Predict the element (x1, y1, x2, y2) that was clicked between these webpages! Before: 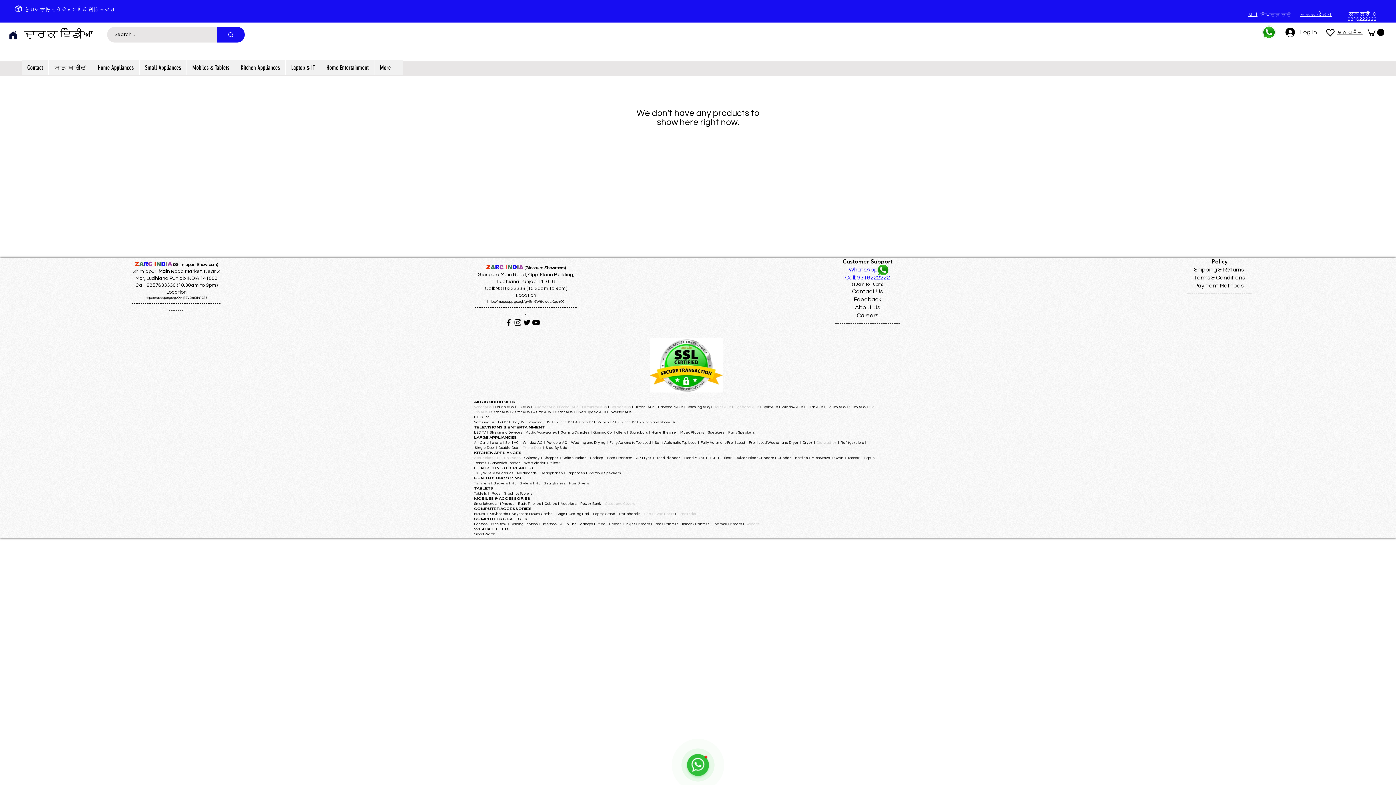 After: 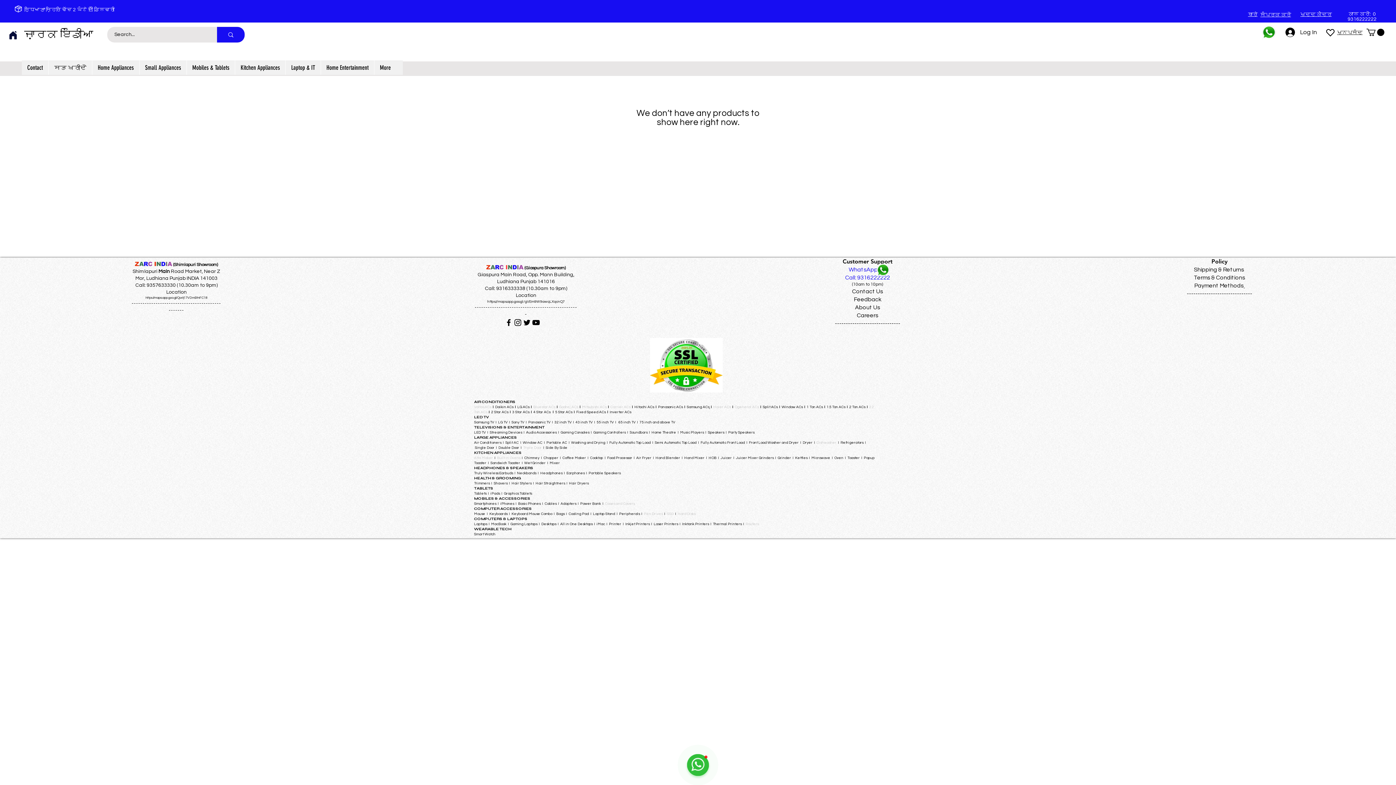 Action: label: https://maps.app.goo.gl/Qvxtj17VDmBtnFC18 bbox: (145, 296, 207, 299)